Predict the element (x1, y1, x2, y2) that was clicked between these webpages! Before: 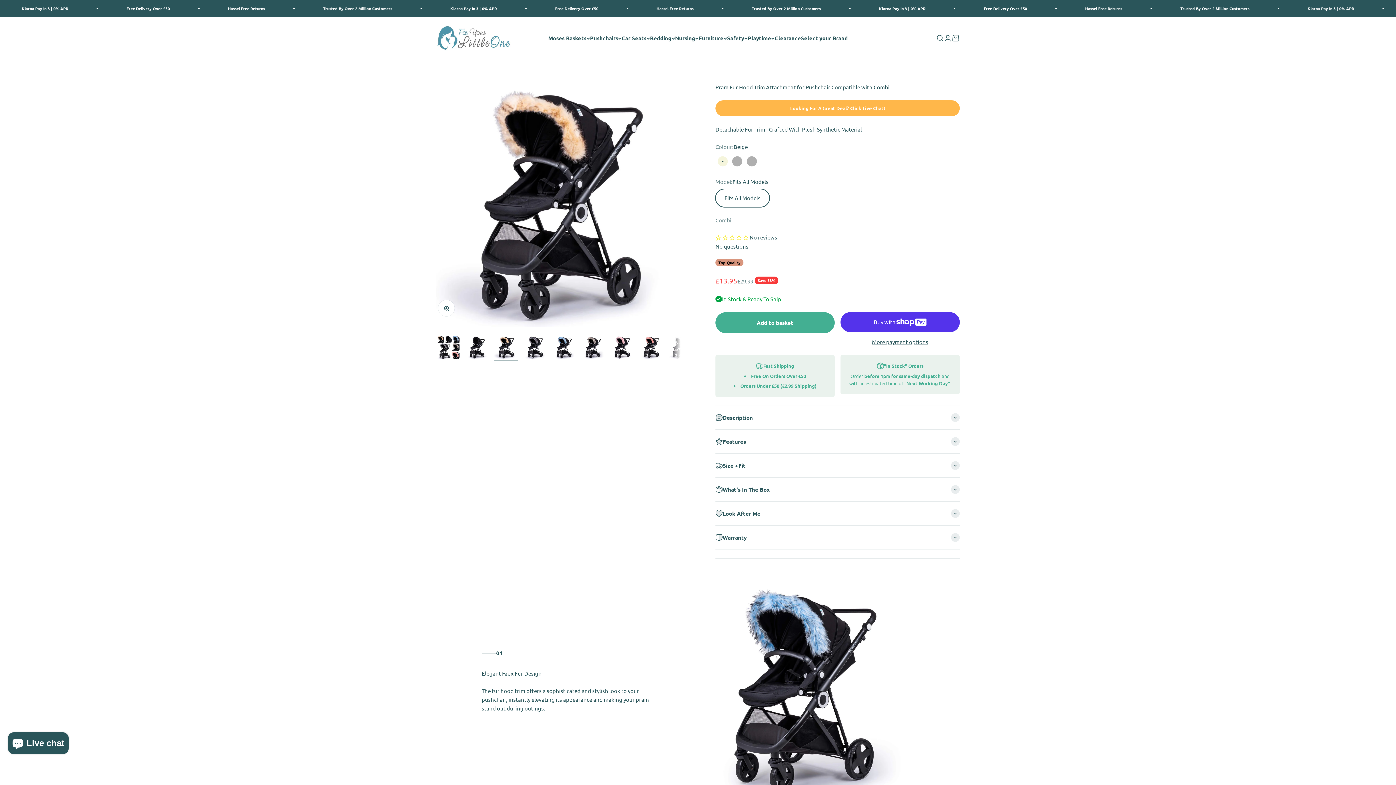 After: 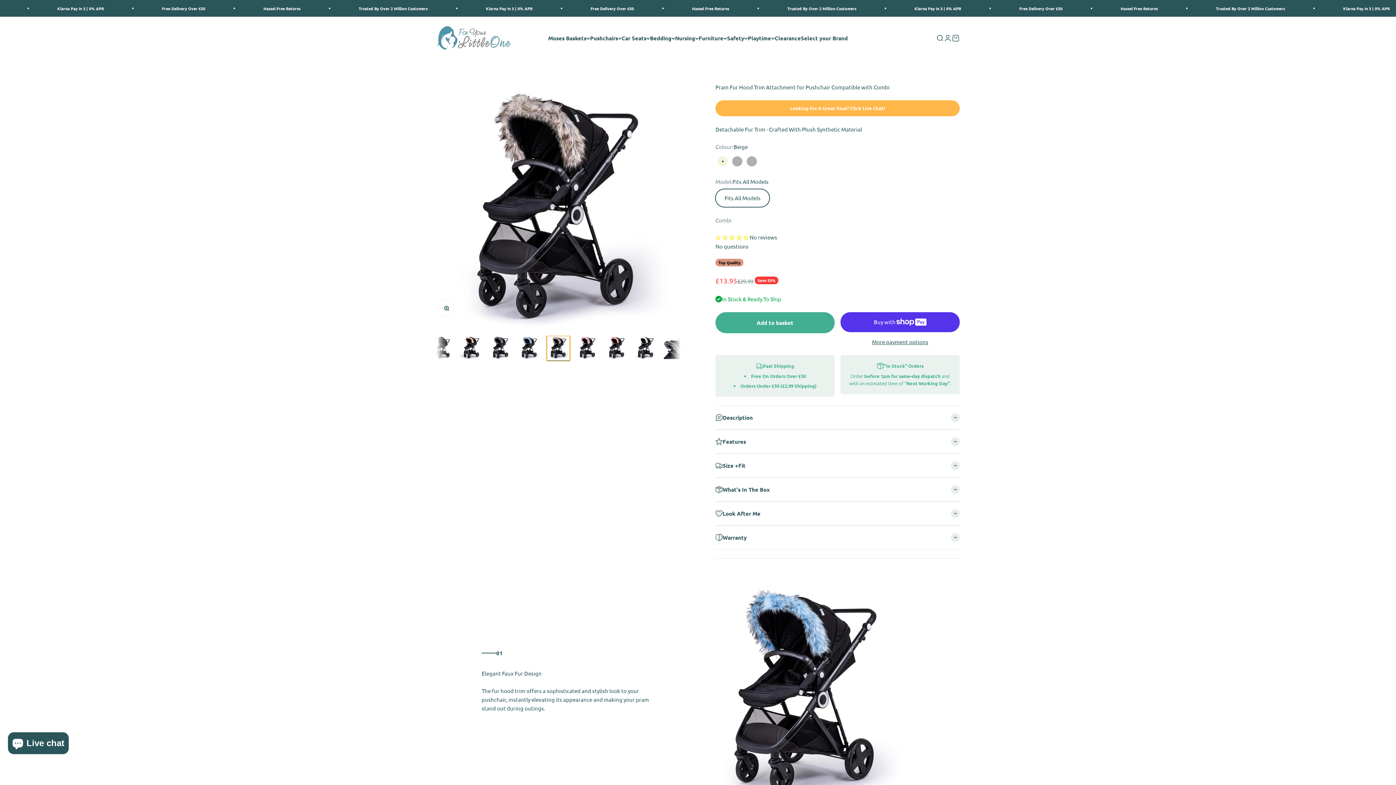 Action: label: Go to item 6 bbox: (581, 336, 605, 361)